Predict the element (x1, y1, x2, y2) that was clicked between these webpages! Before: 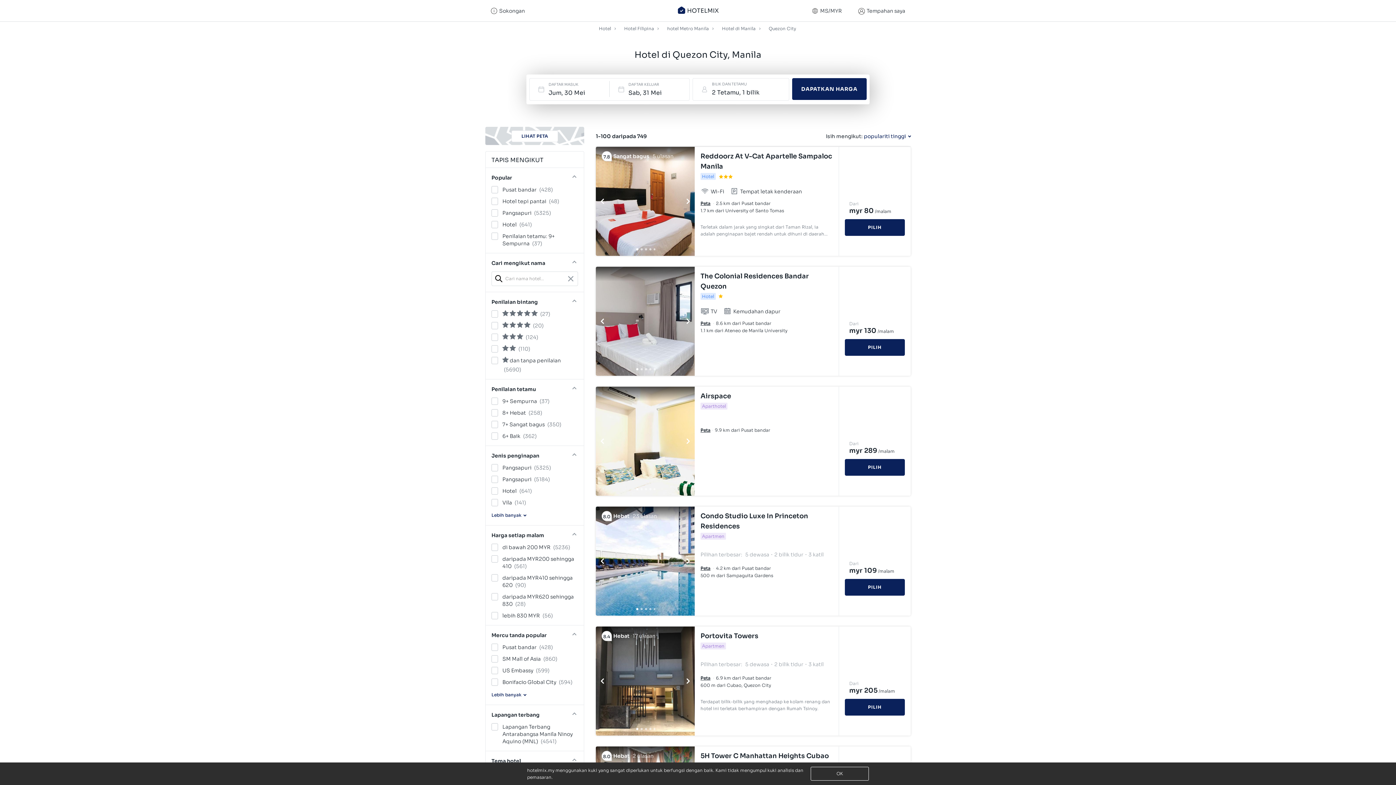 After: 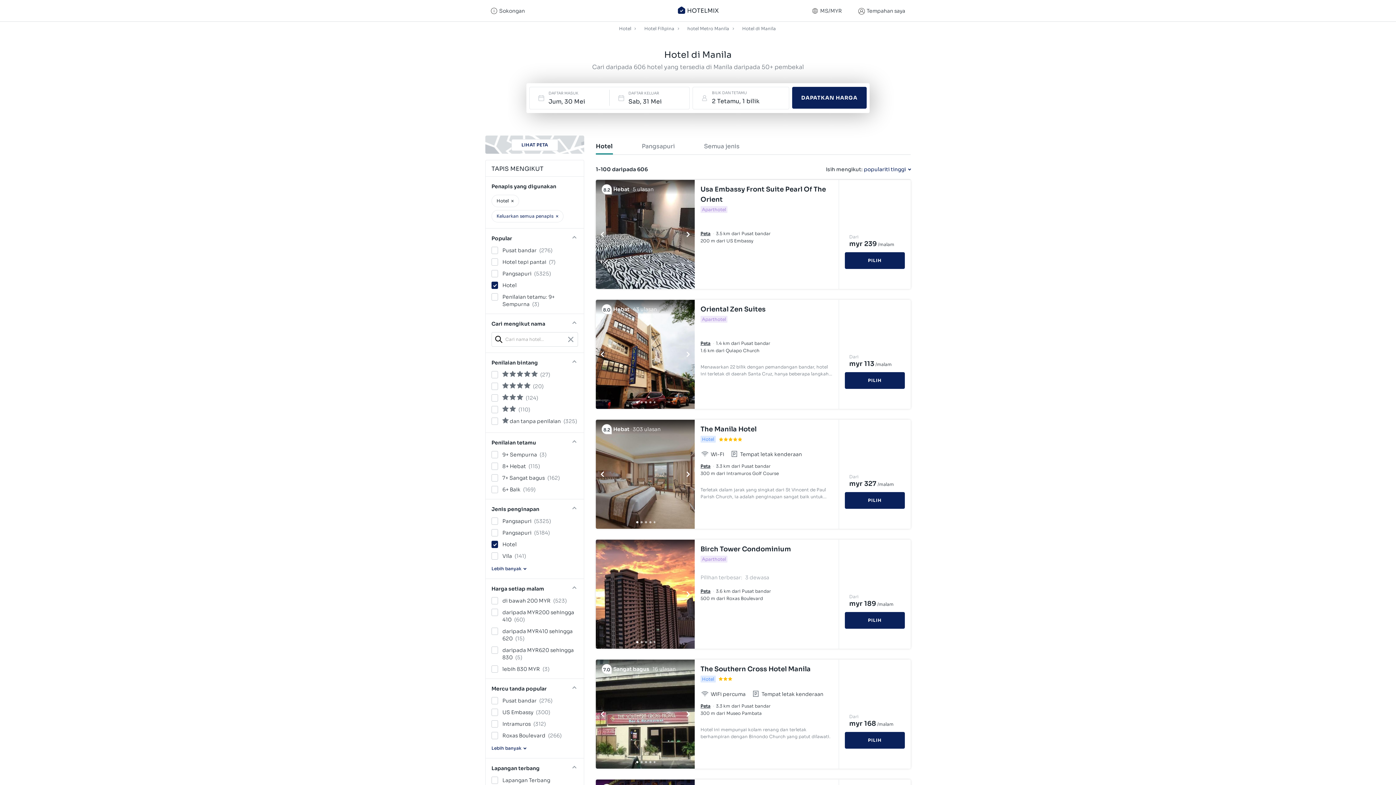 Action: label: Hotel di Manila bbox: (722, 23, 756, 33)